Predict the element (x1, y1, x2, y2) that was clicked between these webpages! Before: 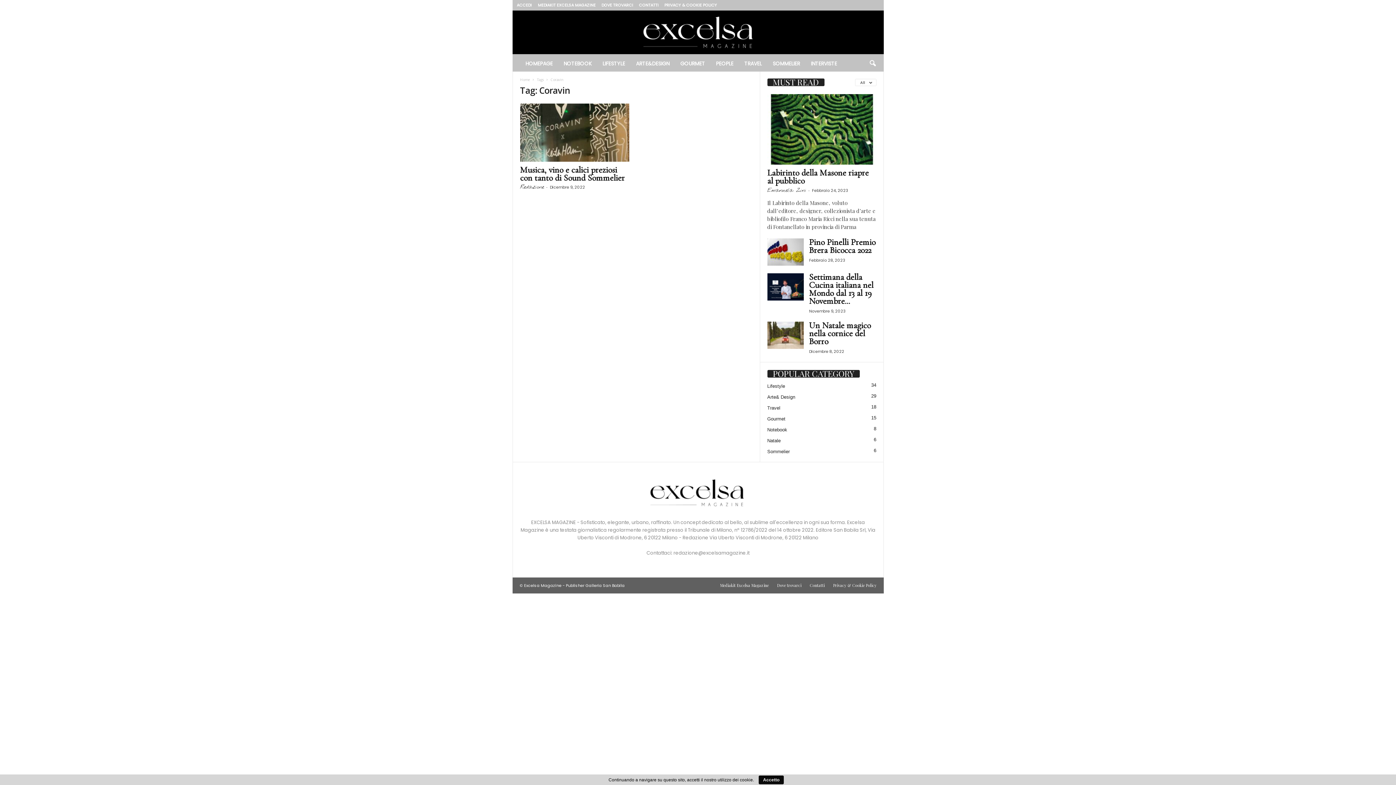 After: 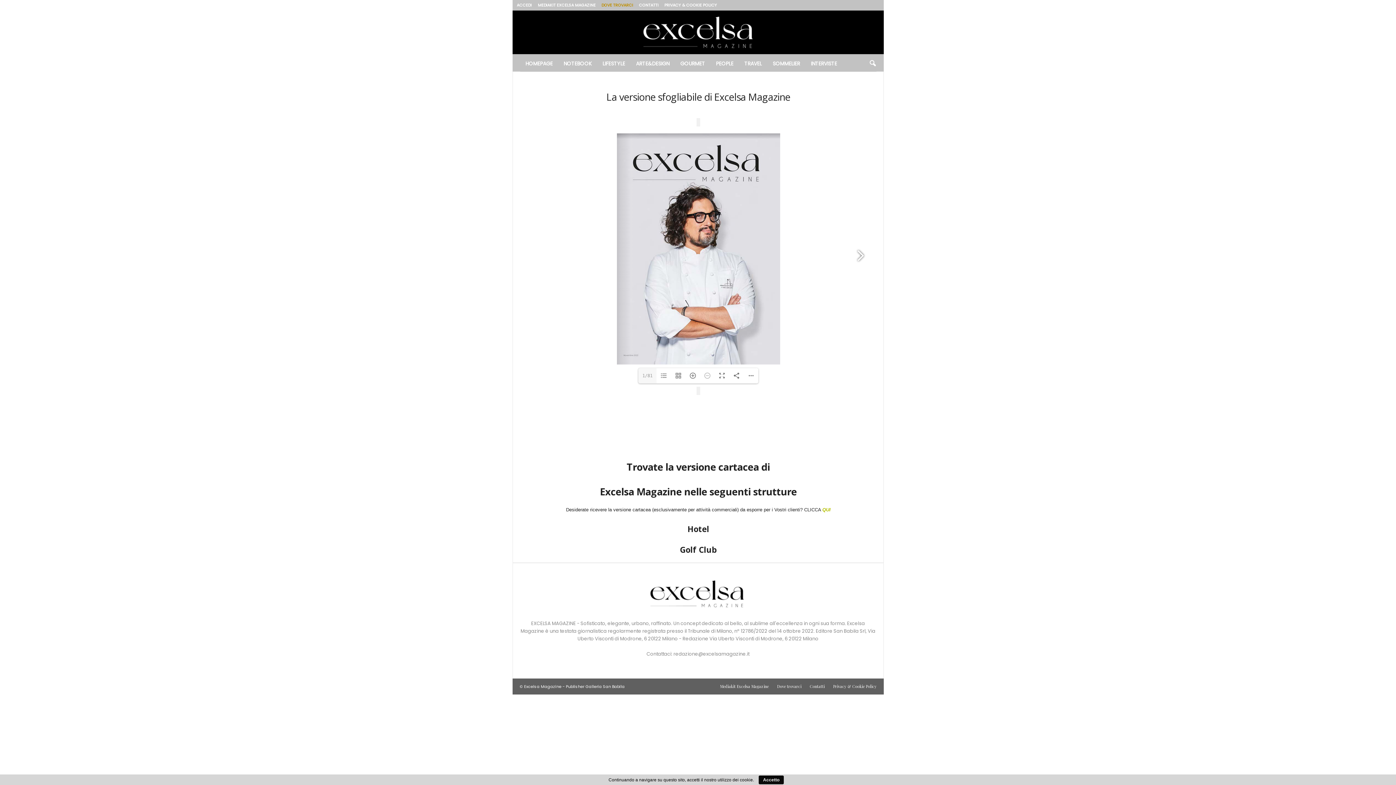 Action: label: Dove trovarci bbox: (773, 582, 805, 588)